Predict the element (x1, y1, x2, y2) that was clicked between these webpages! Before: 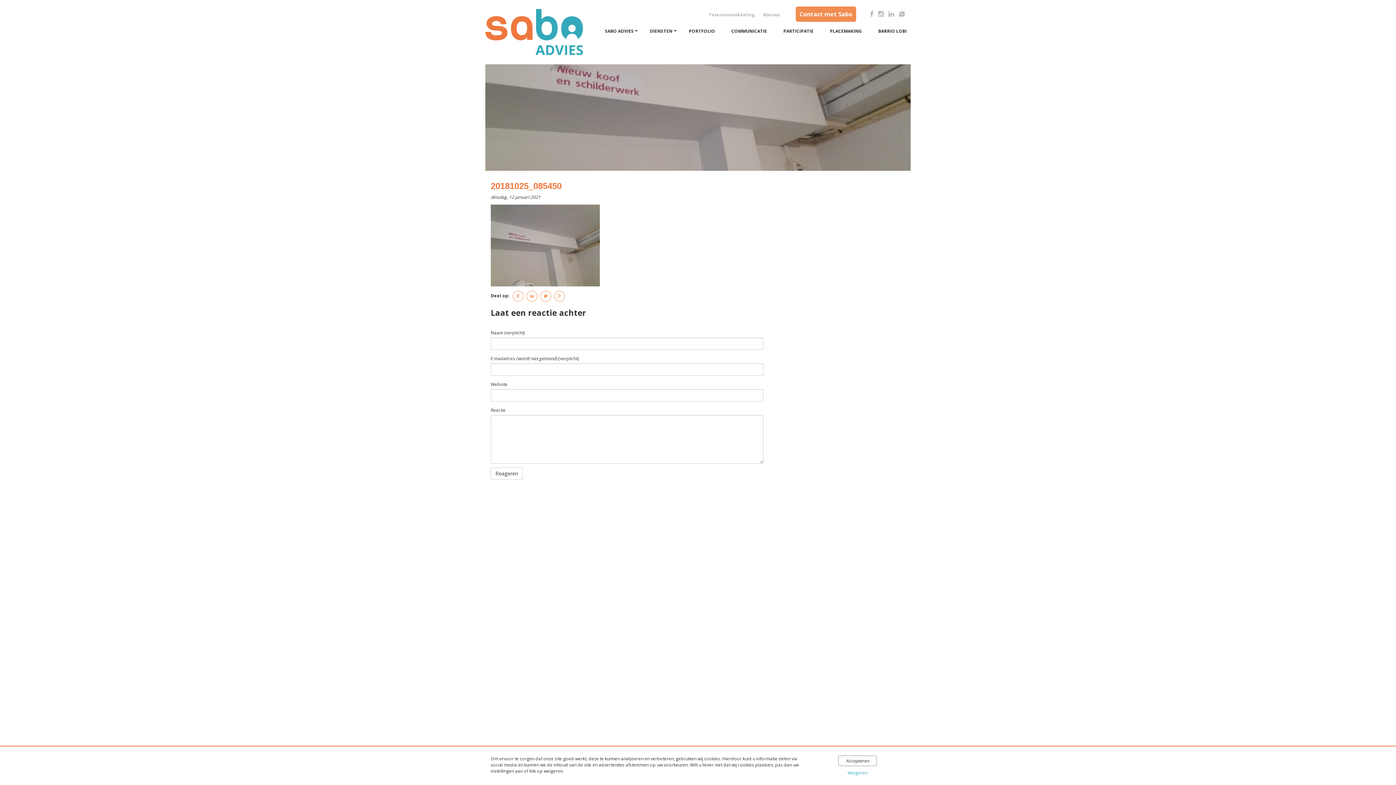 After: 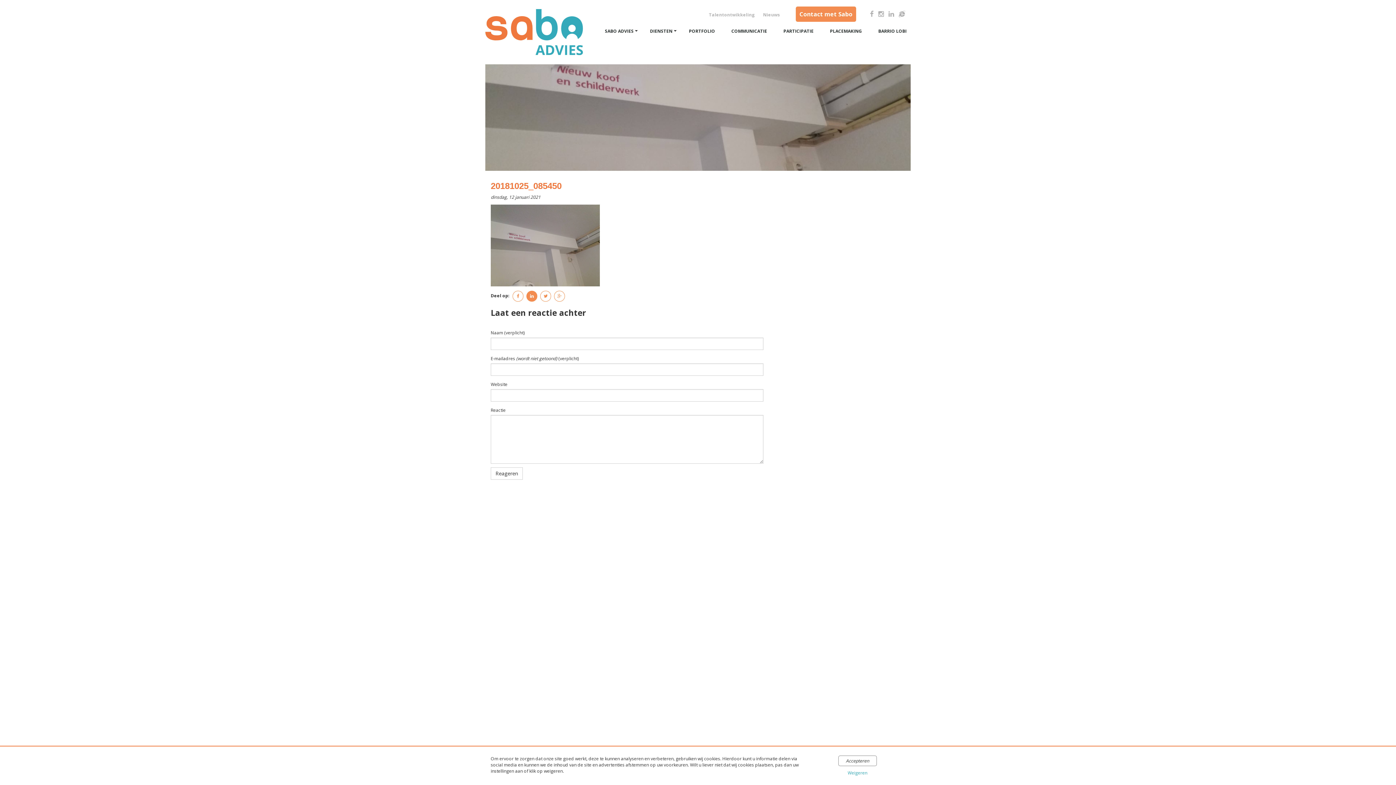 Action: bbox: (526, 290, 537, 301)